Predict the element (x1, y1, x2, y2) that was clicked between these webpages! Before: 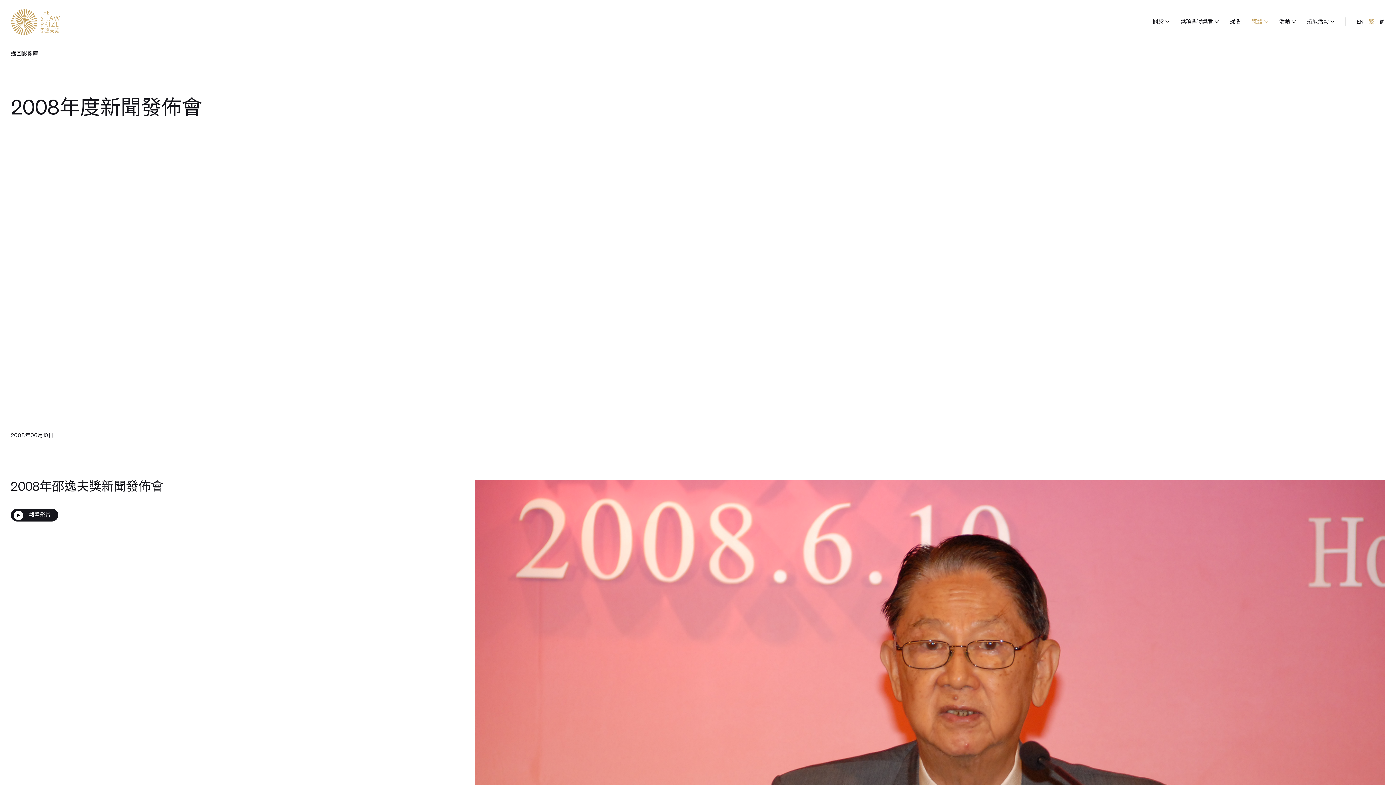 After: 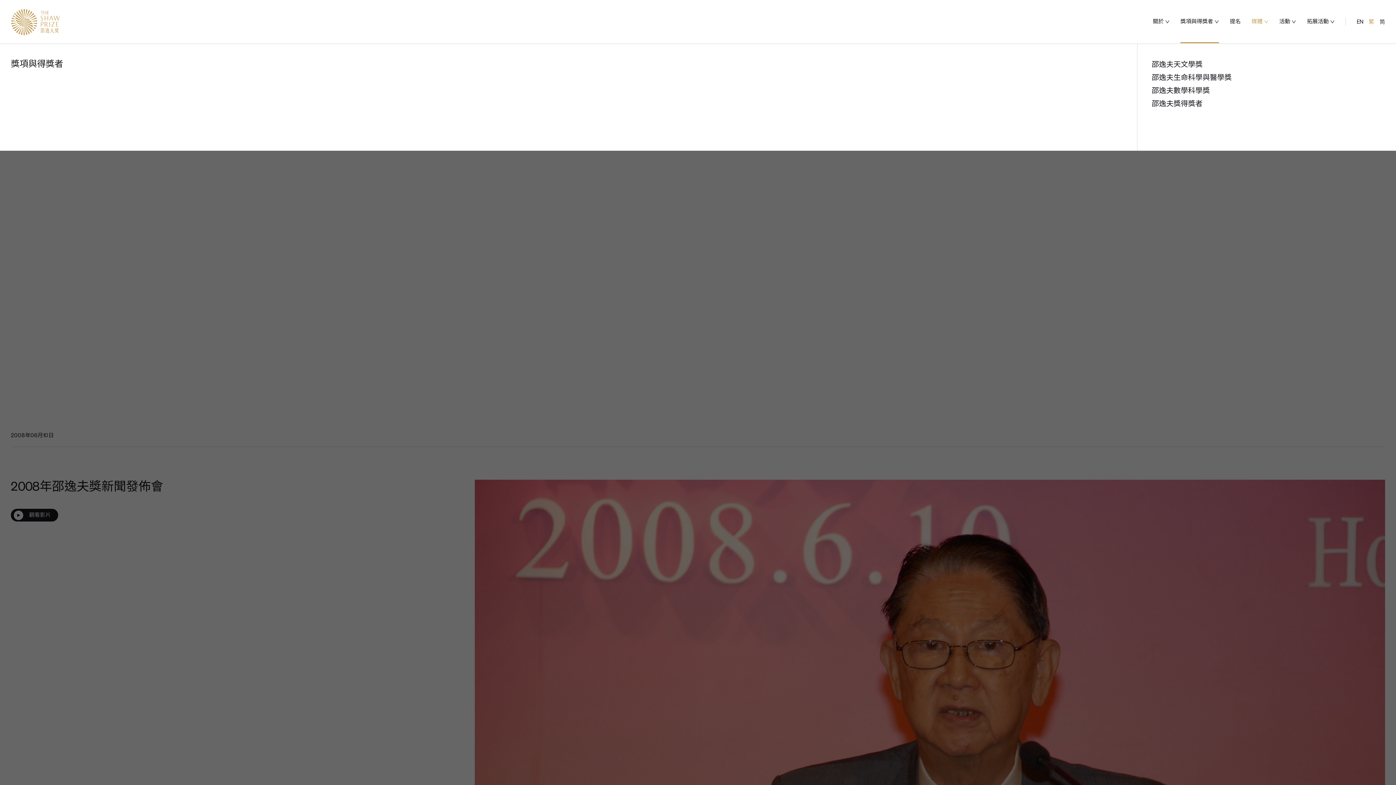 Action: bbox: (1180, 18, 1213, 24) label: 獎項與得獎者